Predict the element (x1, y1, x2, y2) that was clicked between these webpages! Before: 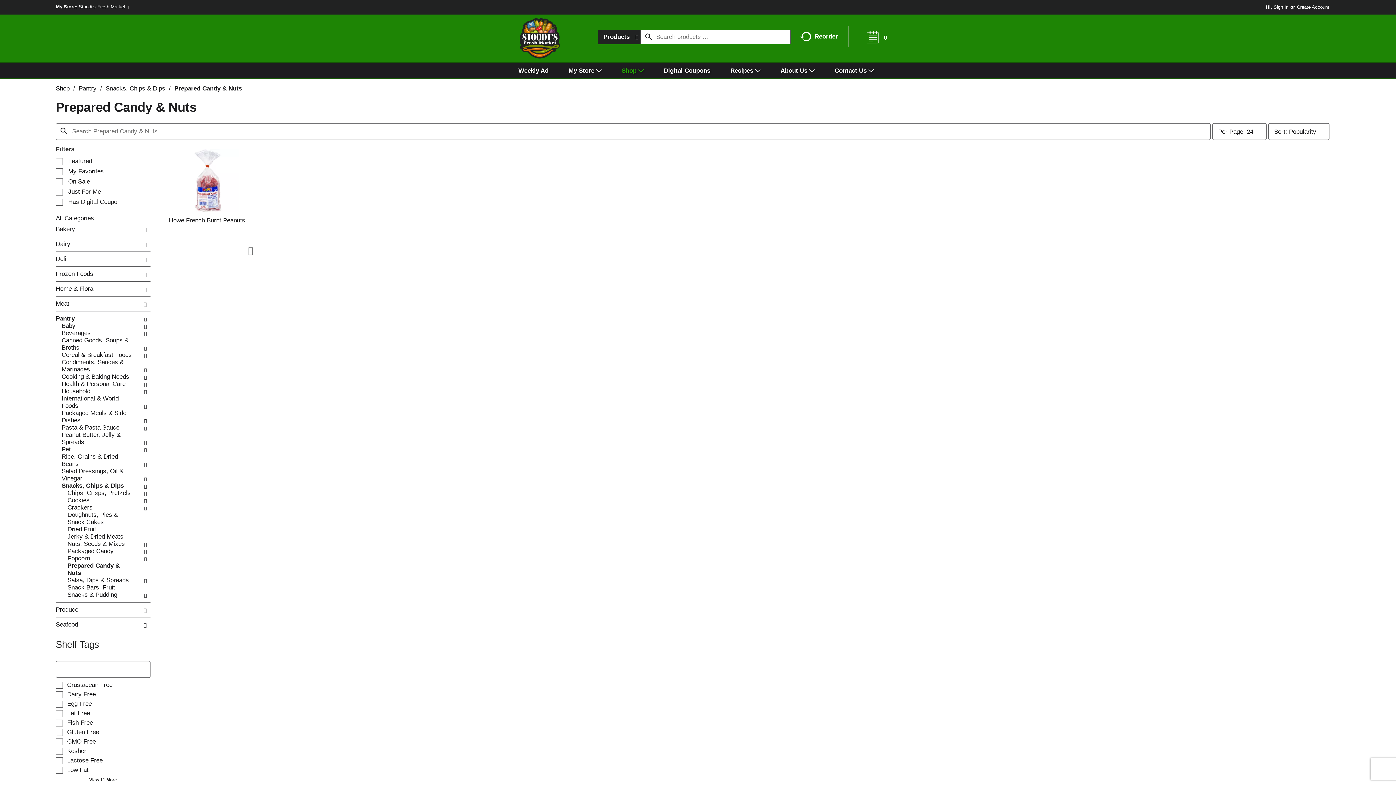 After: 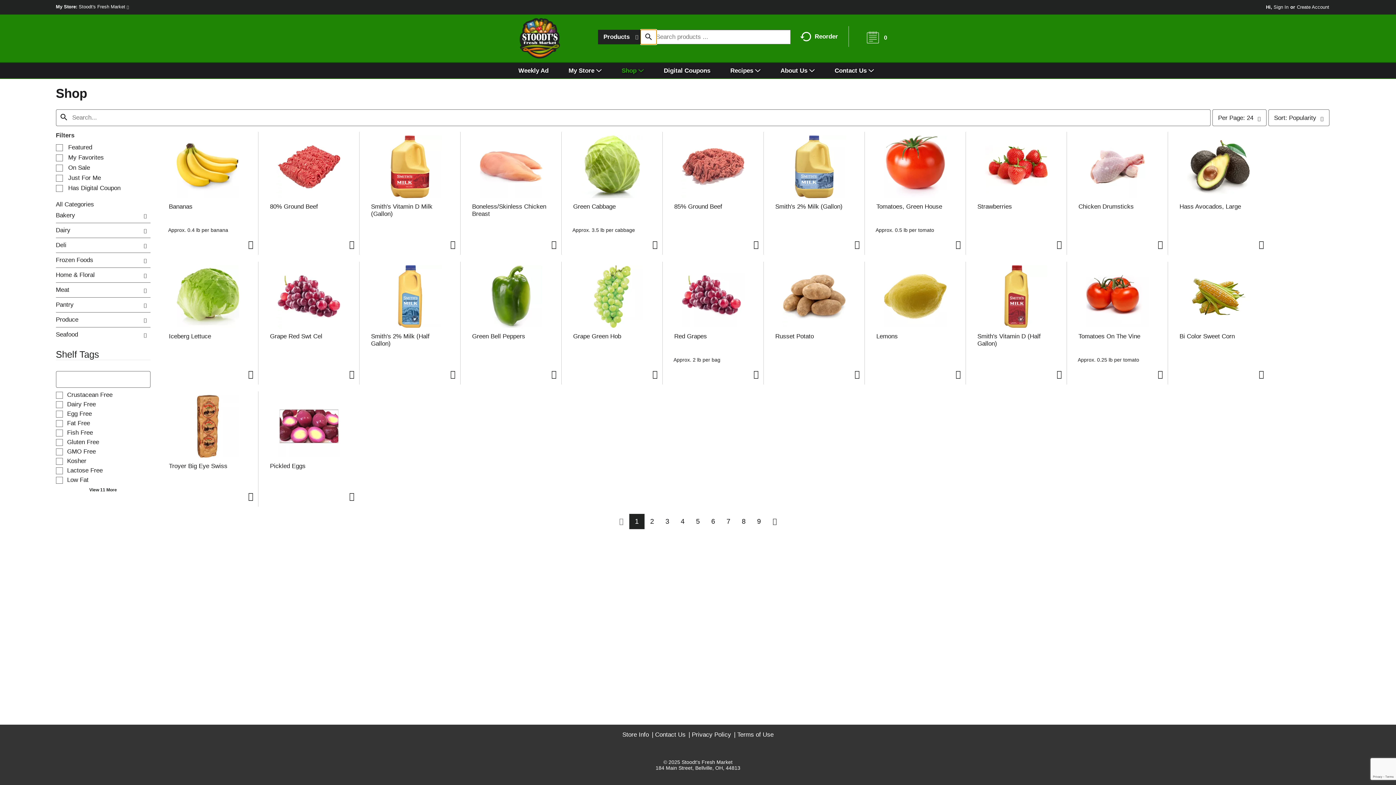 Action: bbox: (640, 29, 656, 44) label: search our catalog